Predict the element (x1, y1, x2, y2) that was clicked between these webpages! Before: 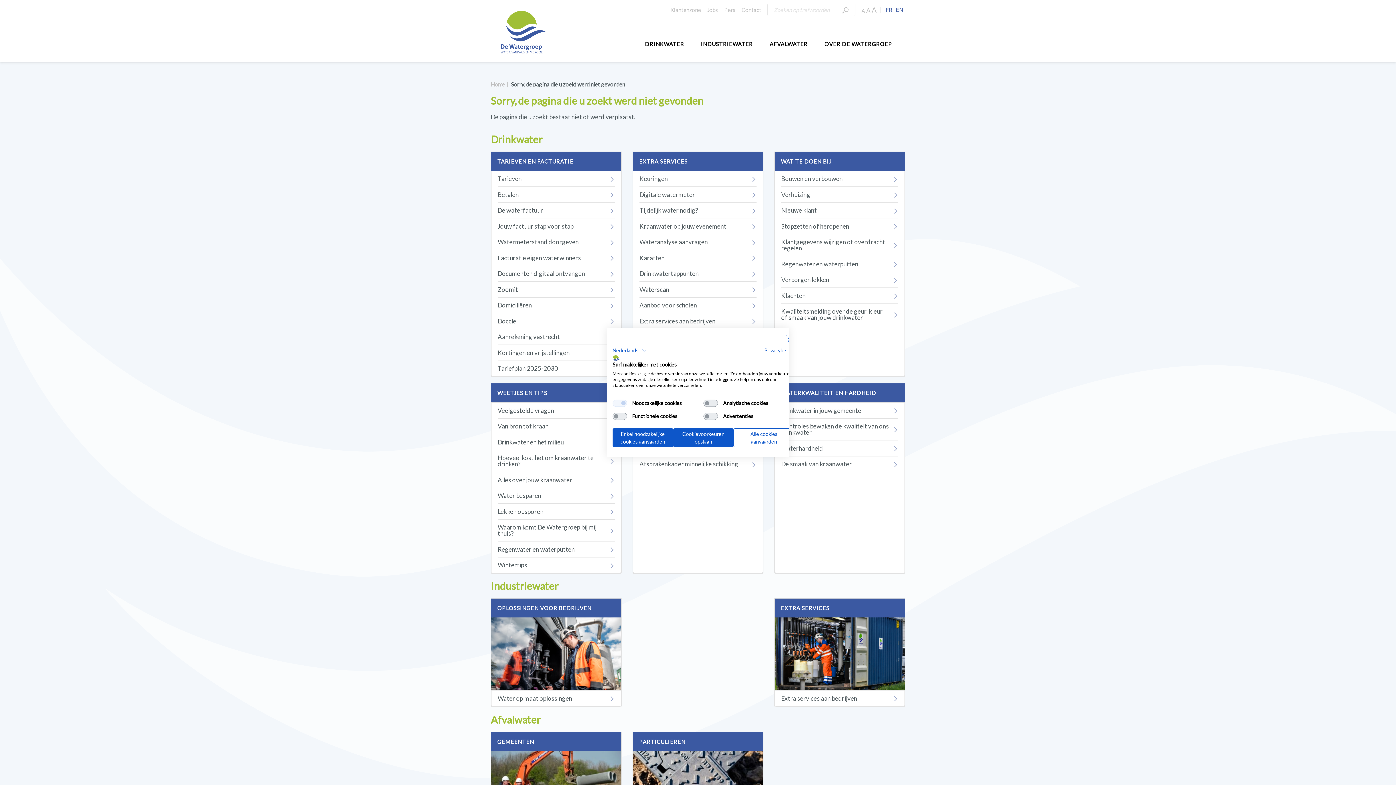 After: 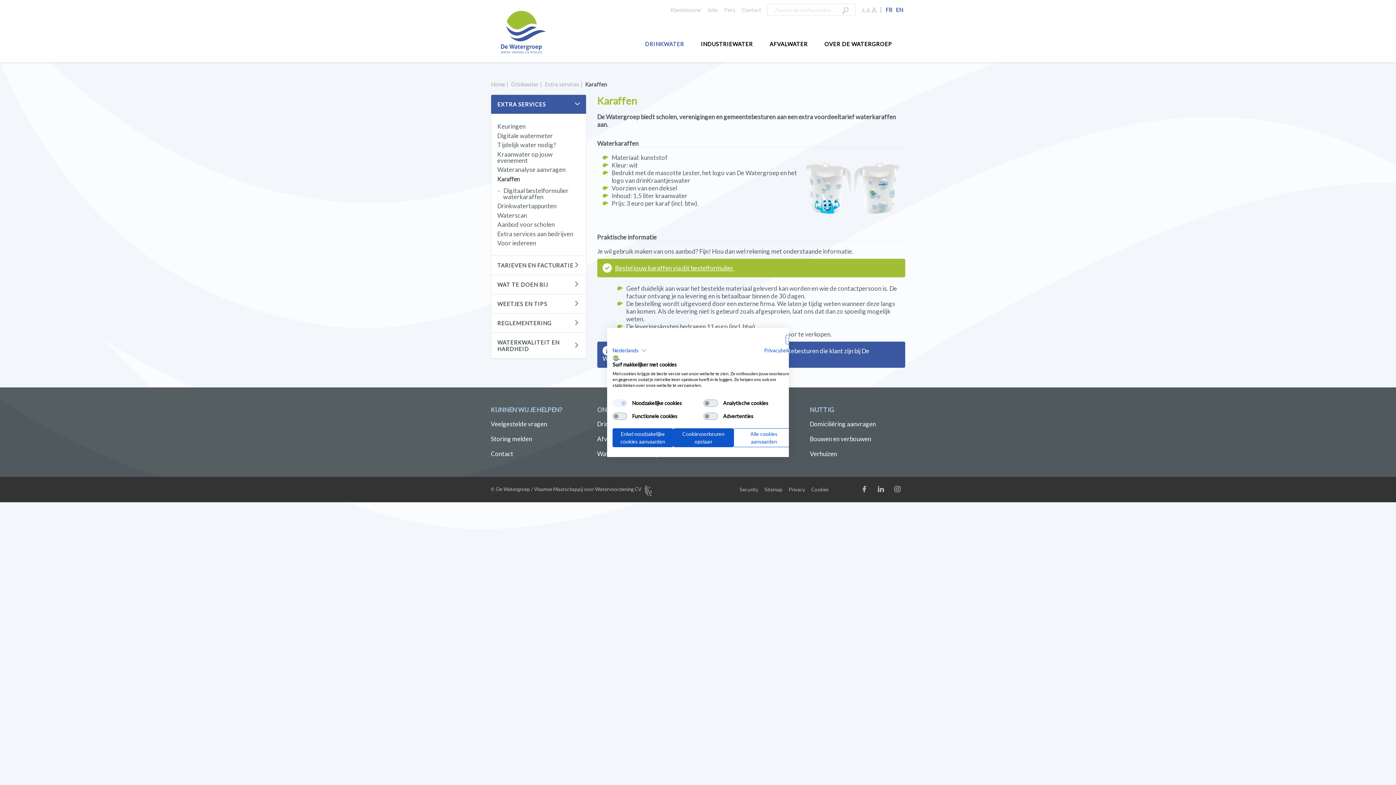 Action: bbox: (639, 254, 747, 261) label: Karaffen